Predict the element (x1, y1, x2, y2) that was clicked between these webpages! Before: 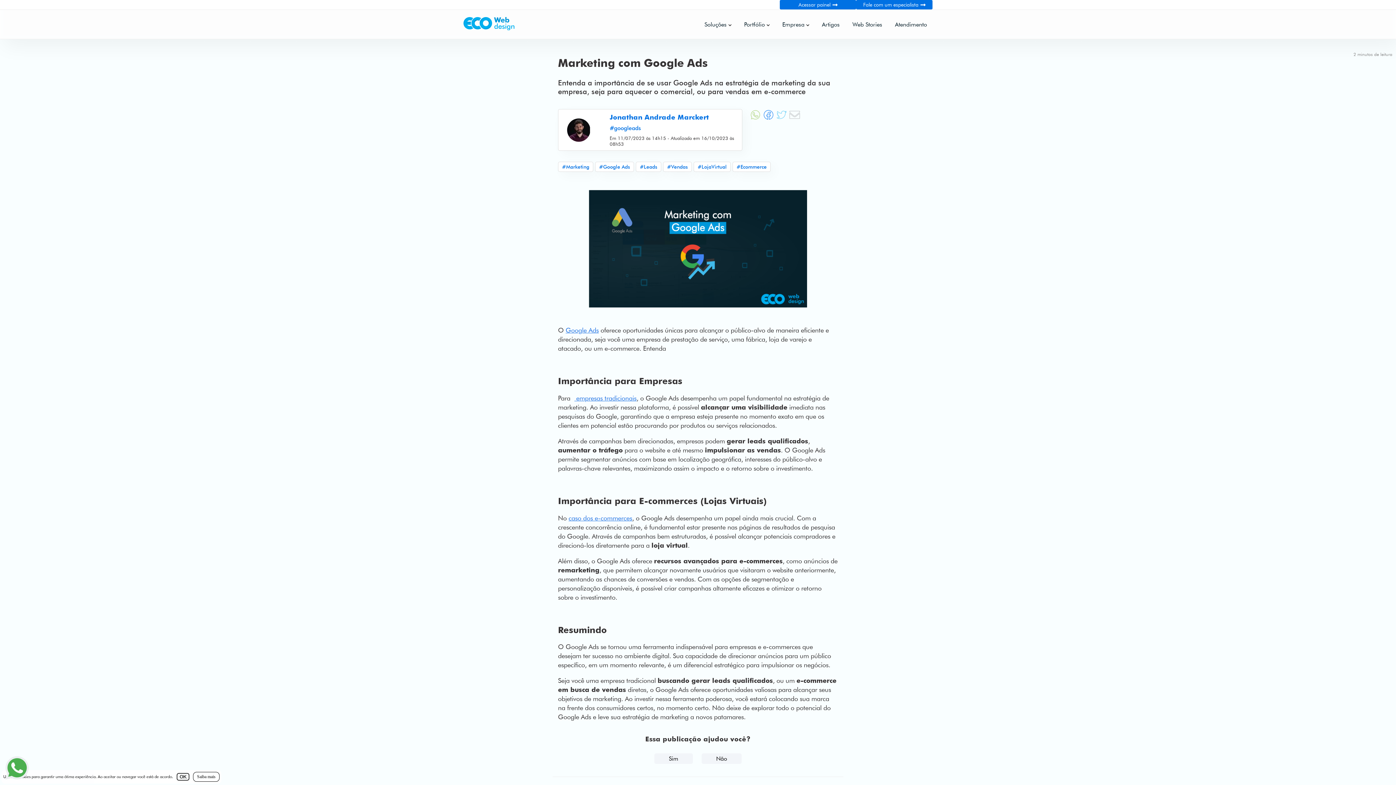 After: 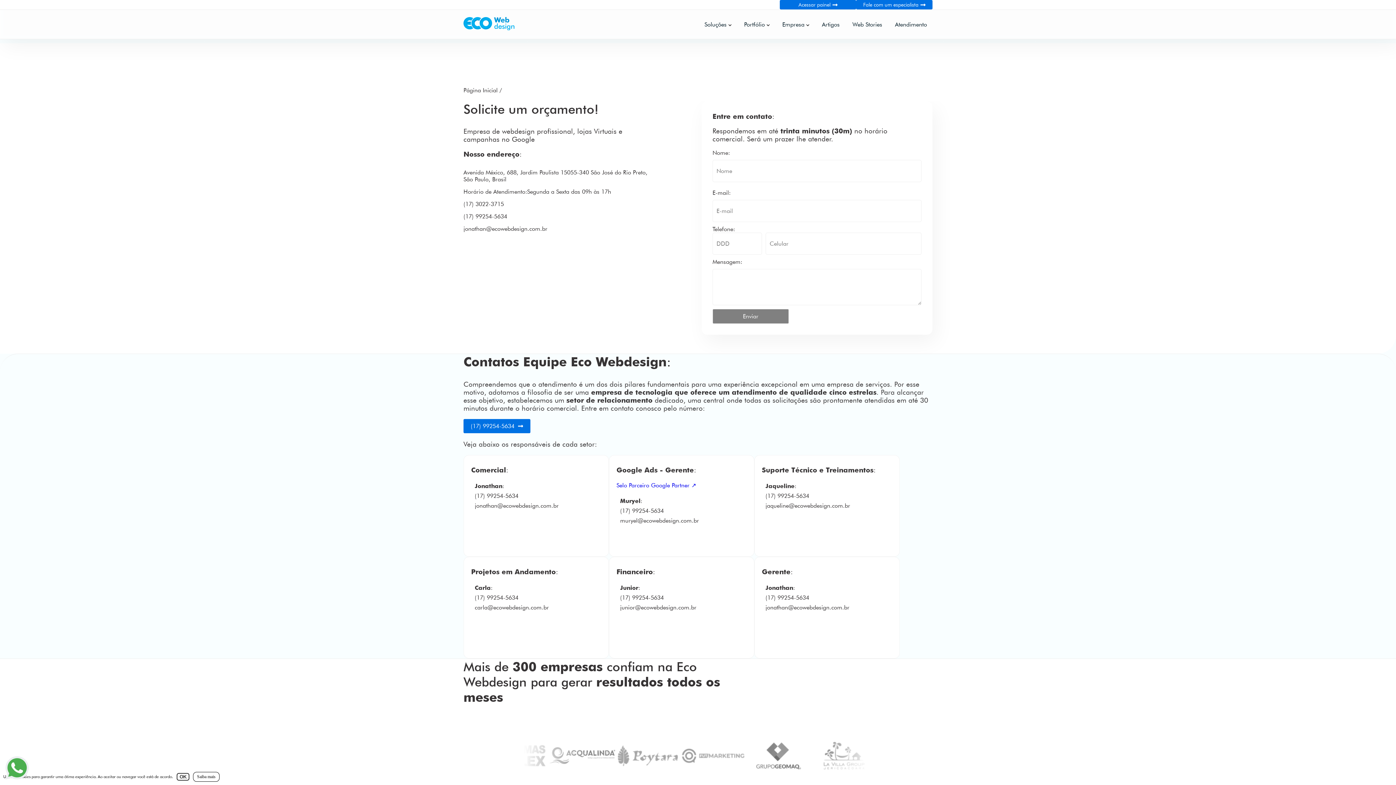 Action: bbox: (856, 0, 932, 9) label: Fale com um especialista